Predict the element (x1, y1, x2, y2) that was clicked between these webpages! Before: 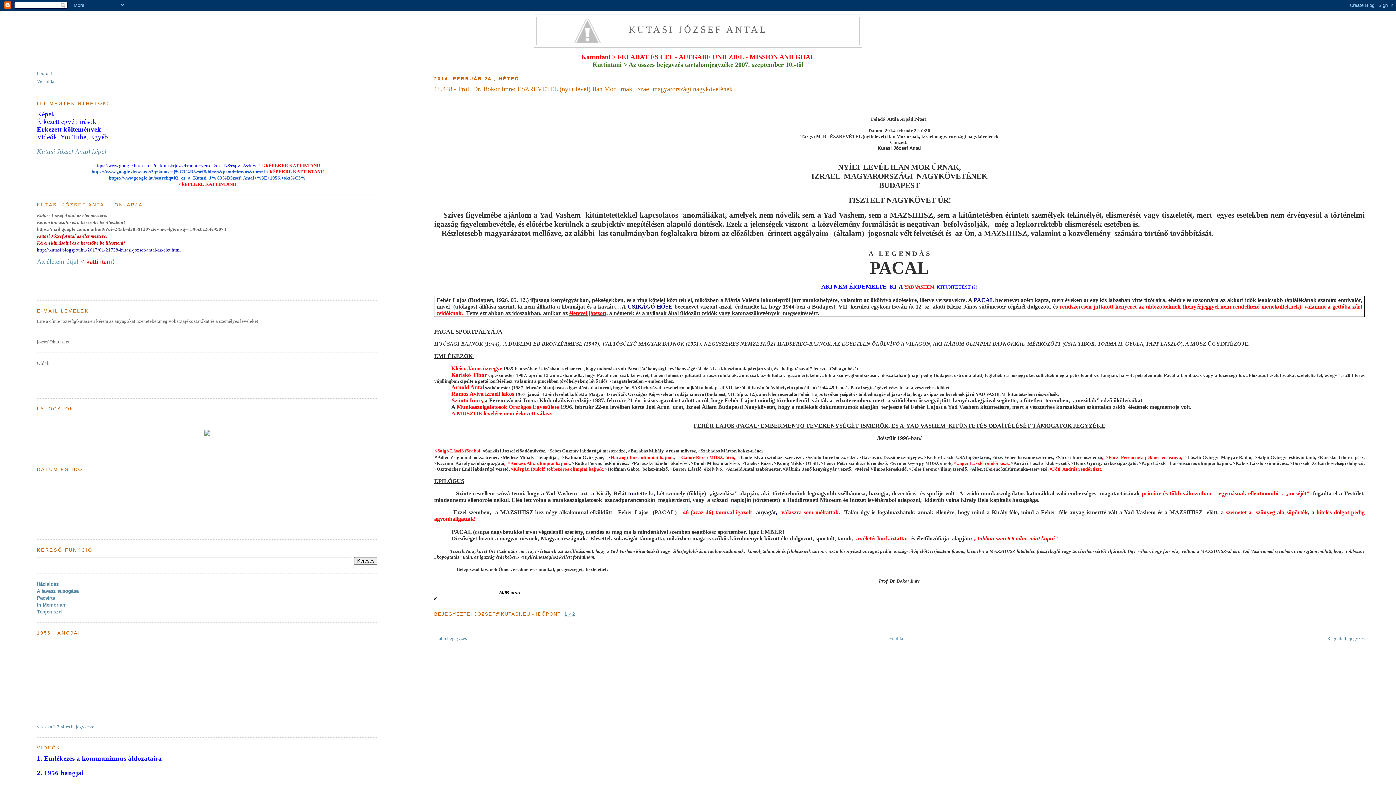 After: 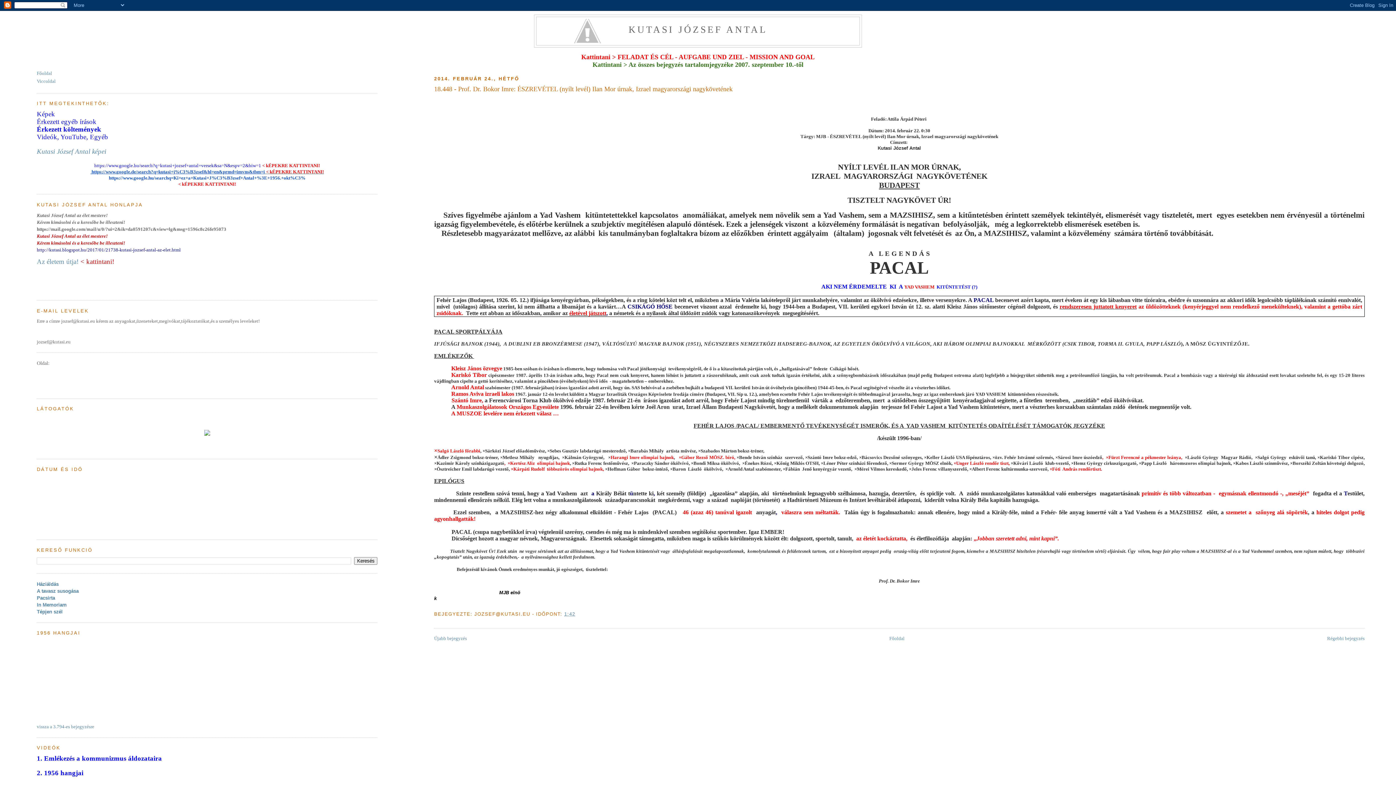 Action: bbox: (108, 175, 305, 180) label: https://www.google.hu/searchq=Ki+ez+a+Kutasi+J%C3%B3zsef+Antal+%3E+1956.+okt%C3%